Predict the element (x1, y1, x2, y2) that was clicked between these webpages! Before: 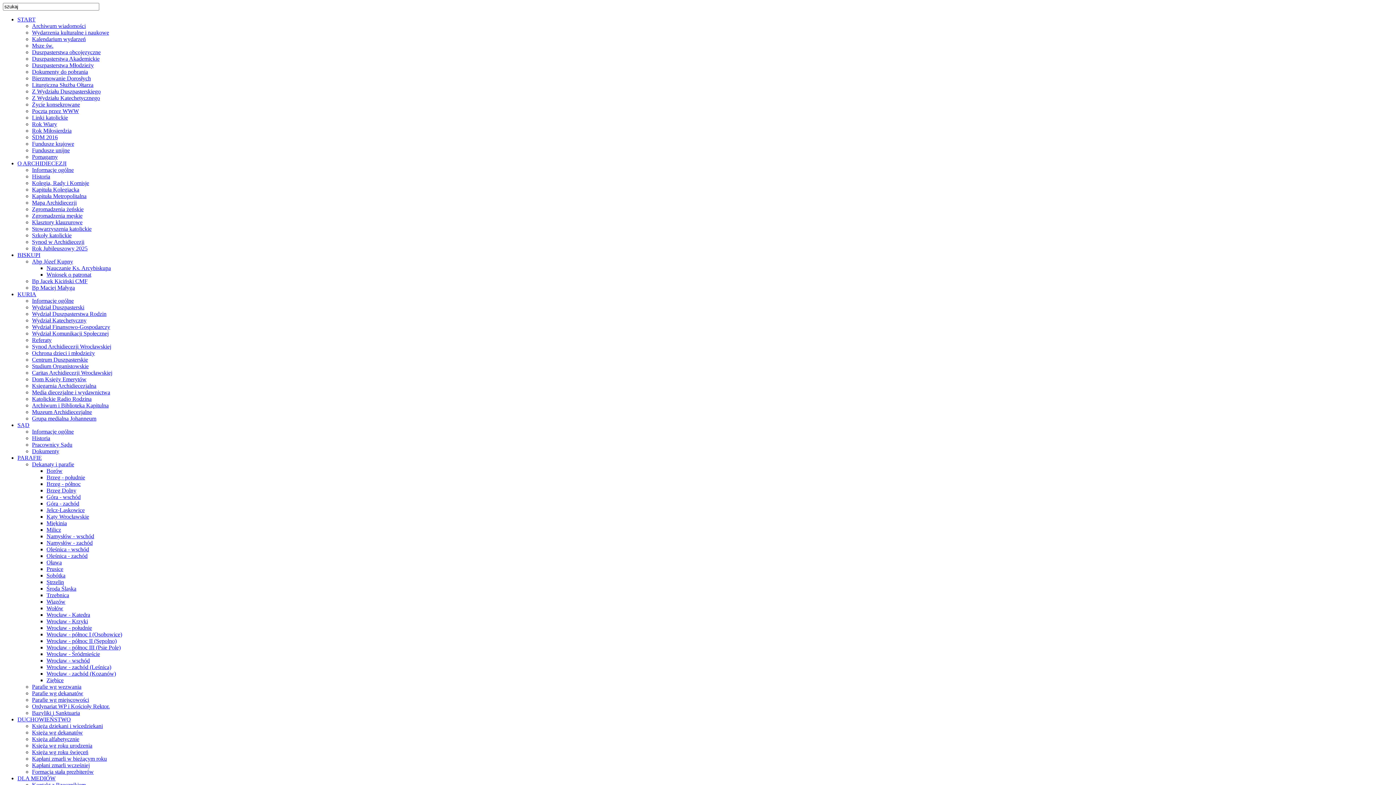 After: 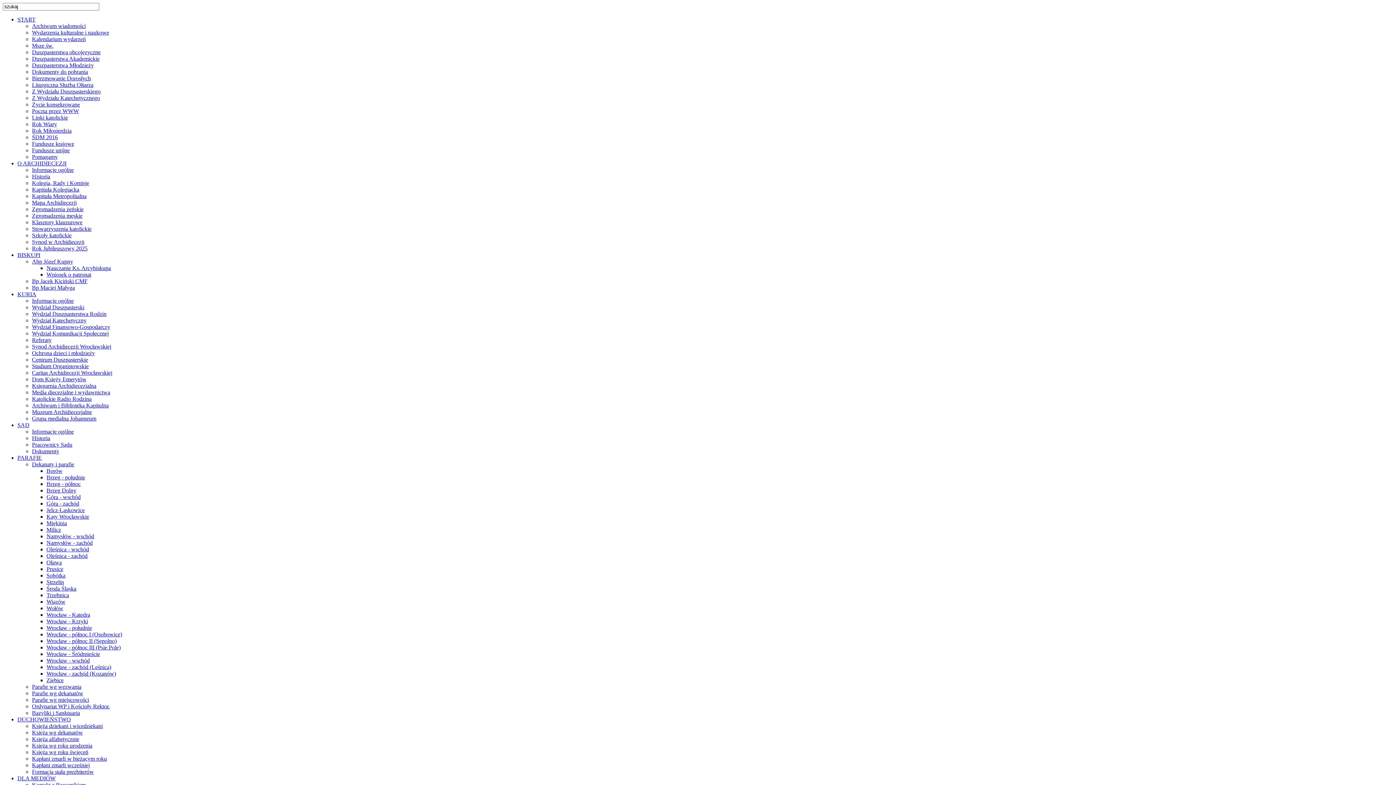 Action: bbox: (46, 520, 66, 526) label: Miękinia